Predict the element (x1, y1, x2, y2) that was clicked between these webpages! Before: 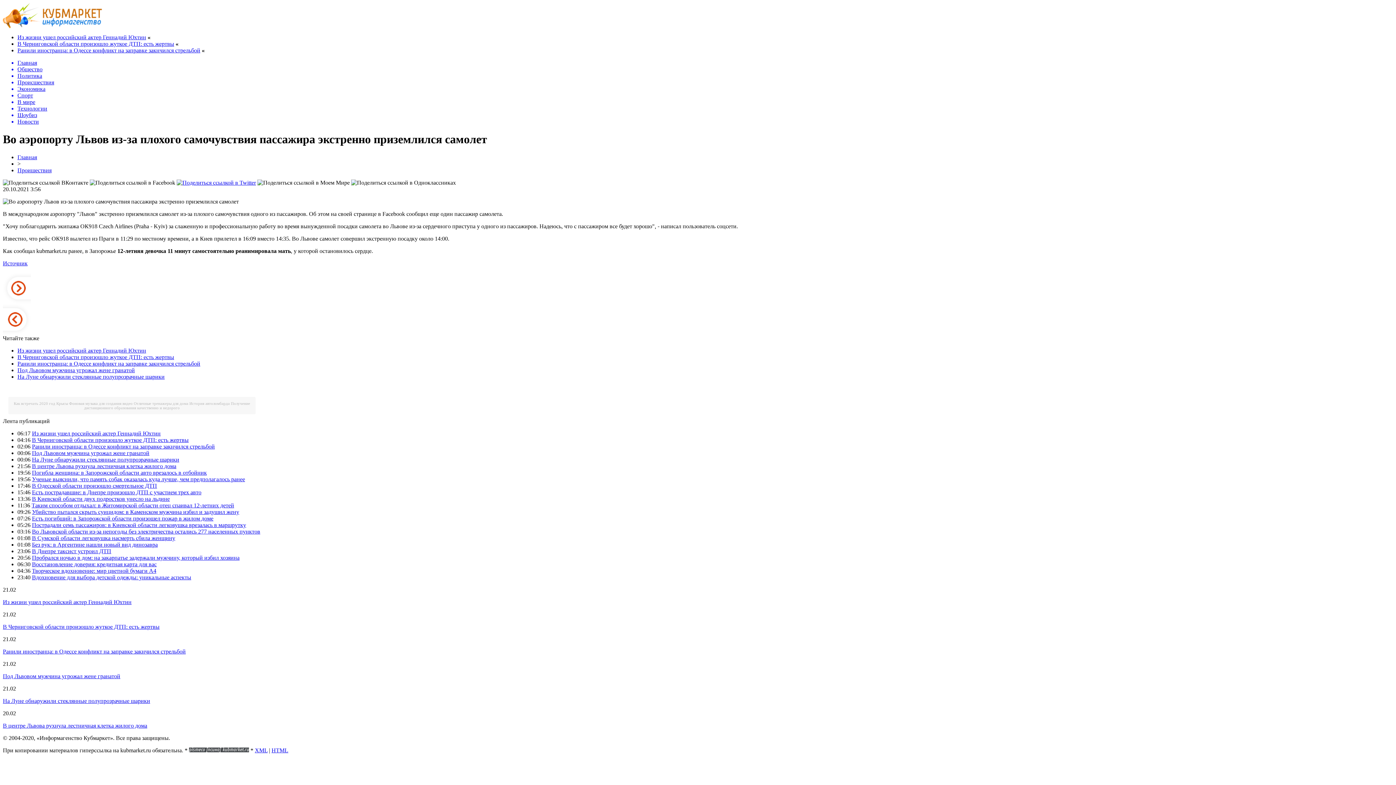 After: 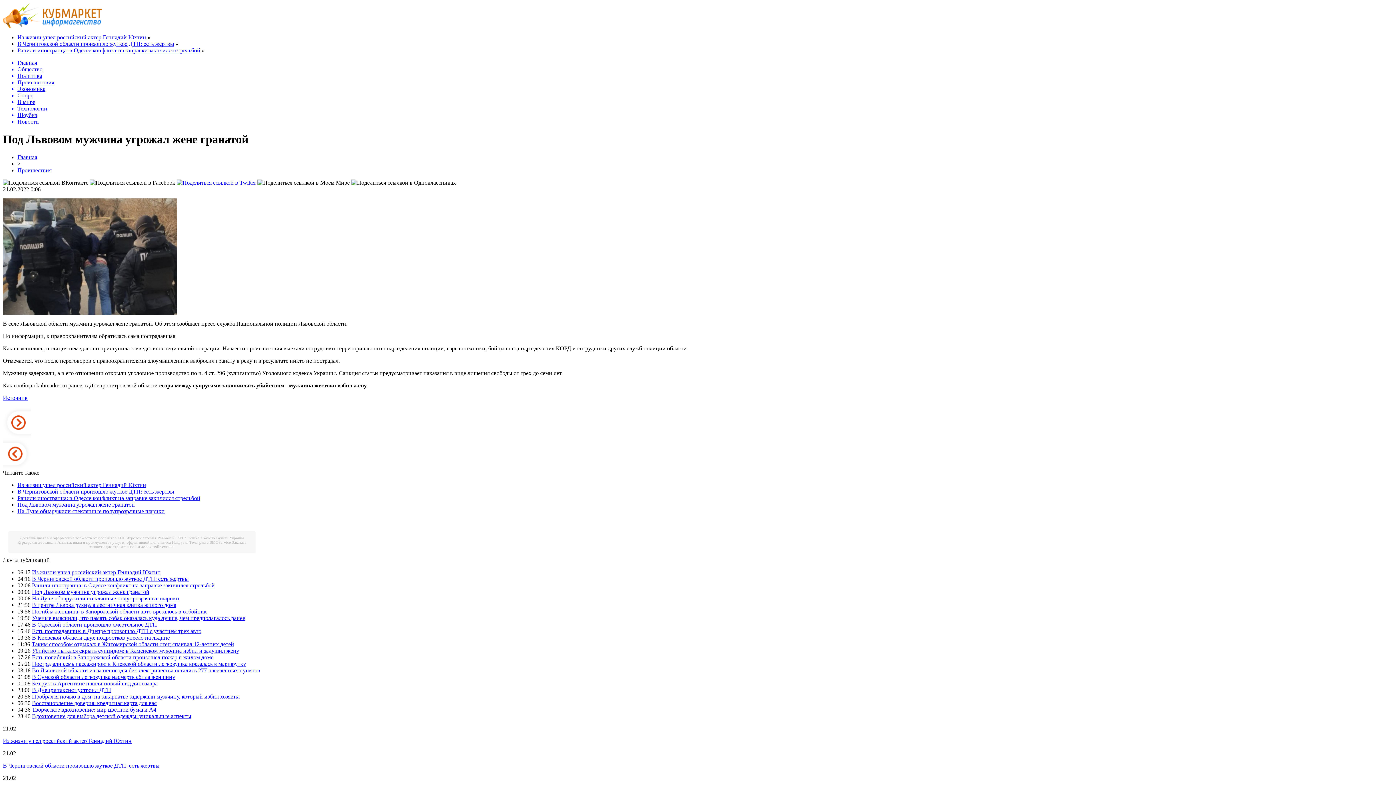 Action: label: Под Львовом мужчина угрожал жене гранатой bbox: (32, 450, 149, 456)